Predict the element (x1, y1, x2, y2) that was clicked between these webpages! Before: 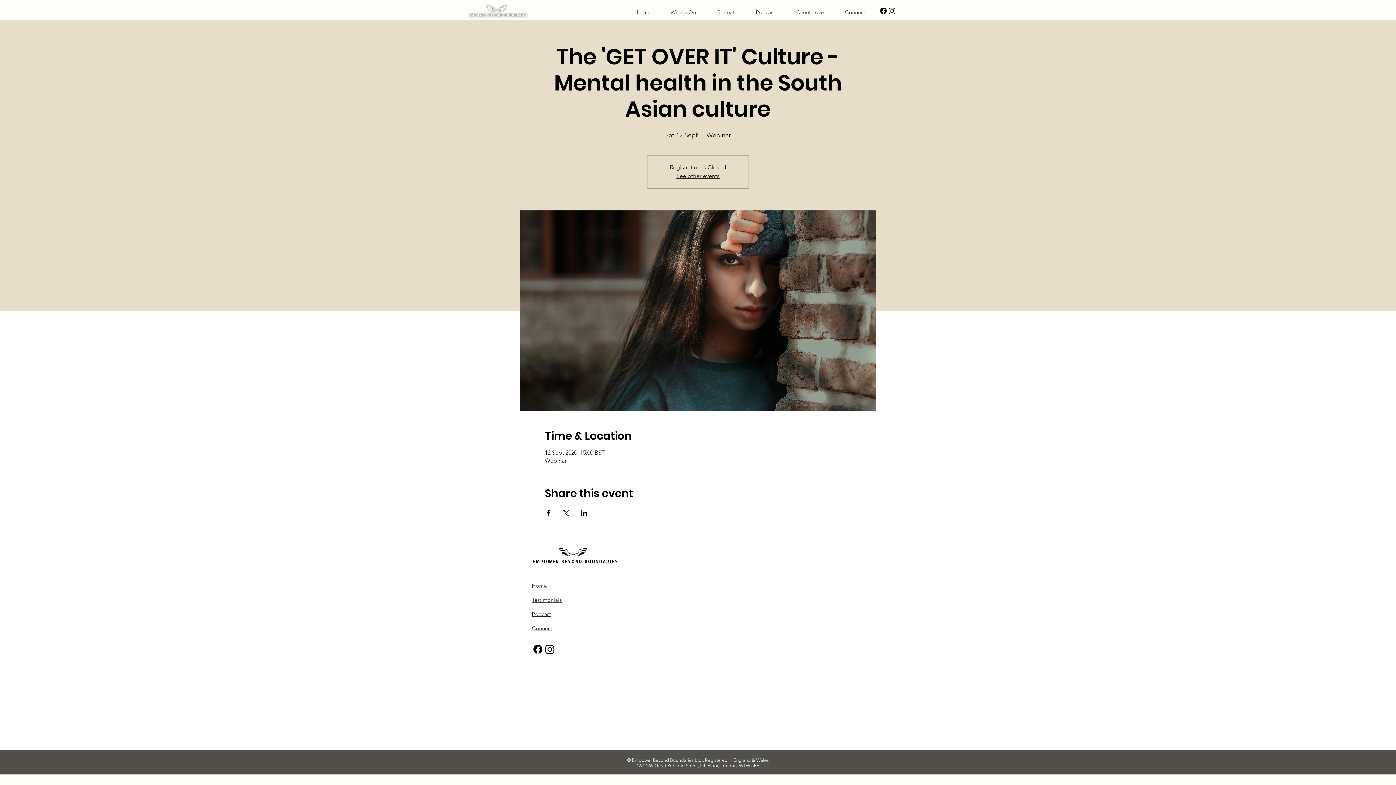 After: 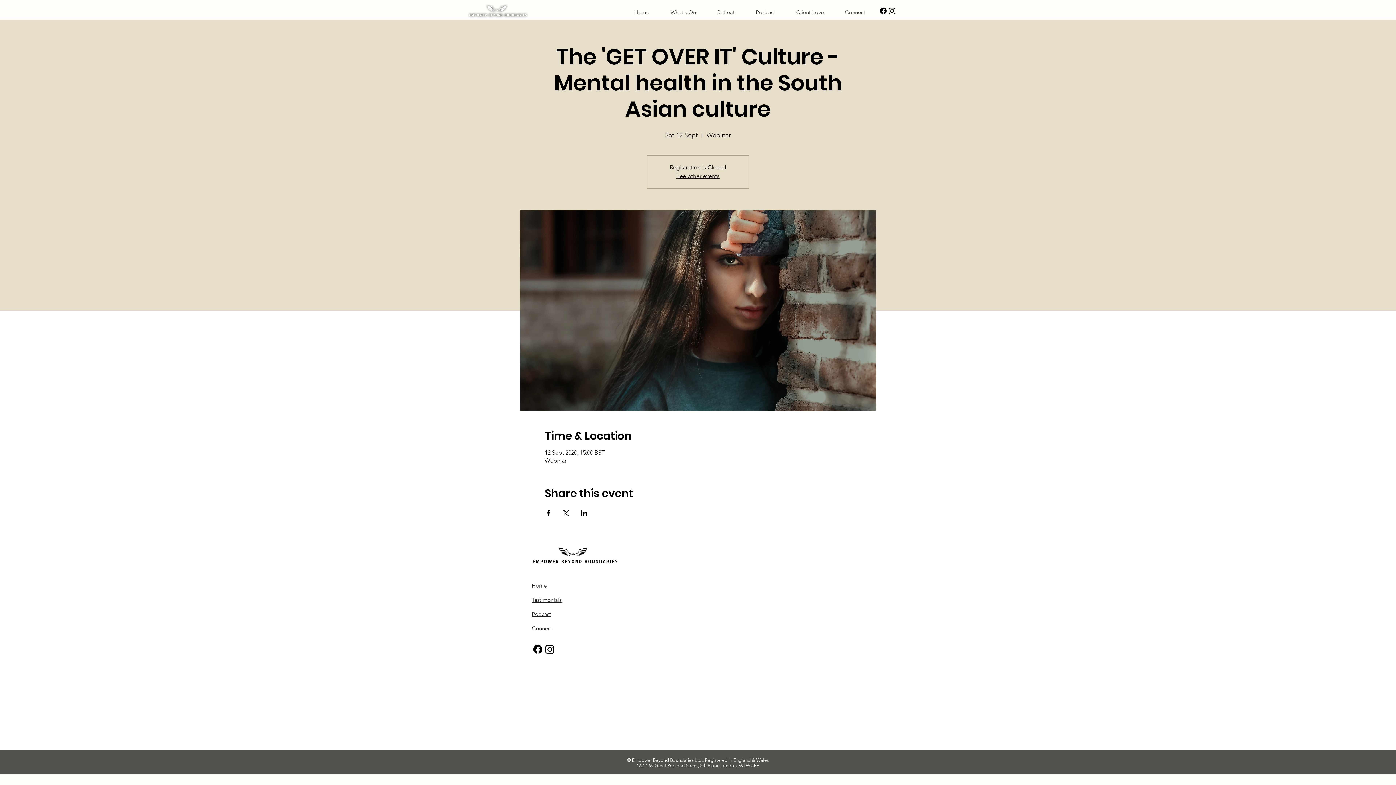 Action: bbox: (562, 510, 569, 516) label: Share event on X